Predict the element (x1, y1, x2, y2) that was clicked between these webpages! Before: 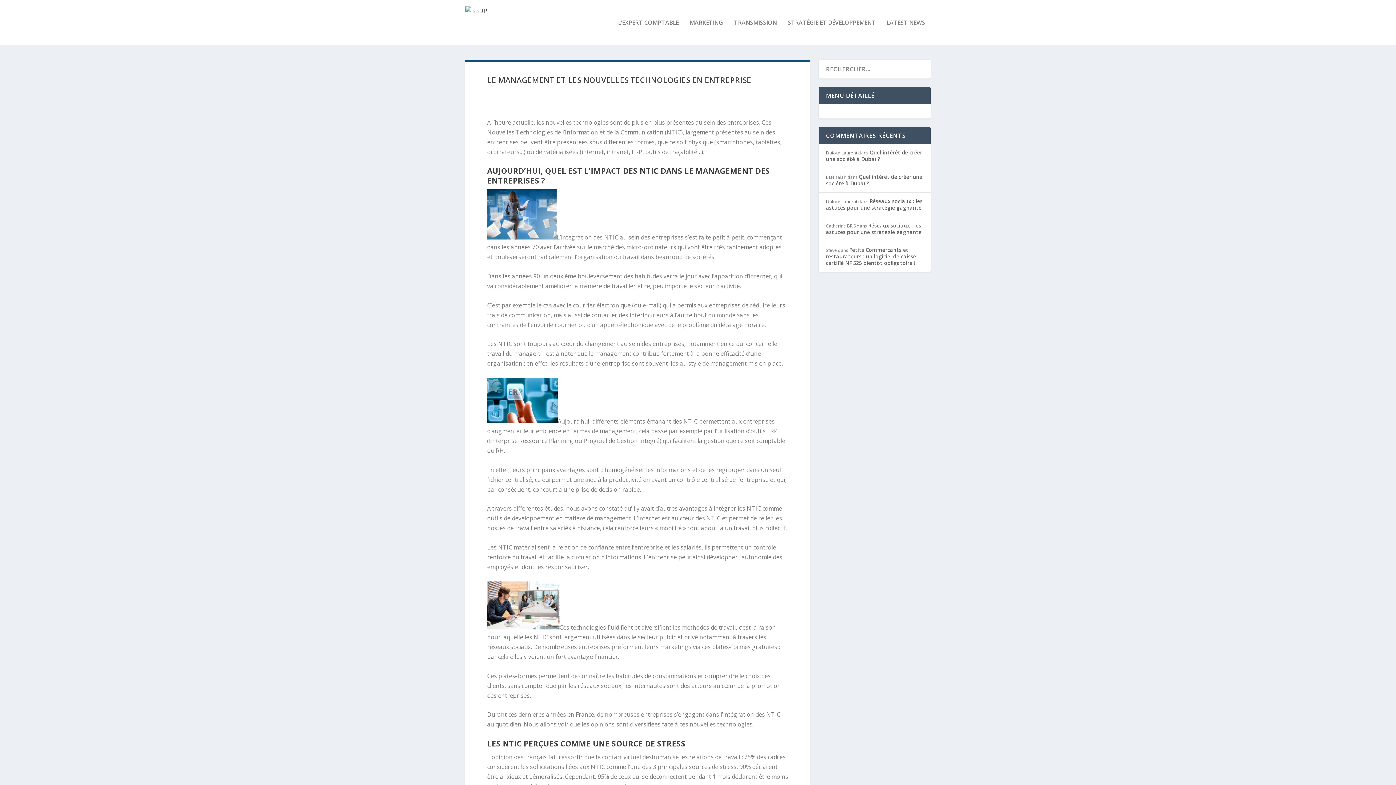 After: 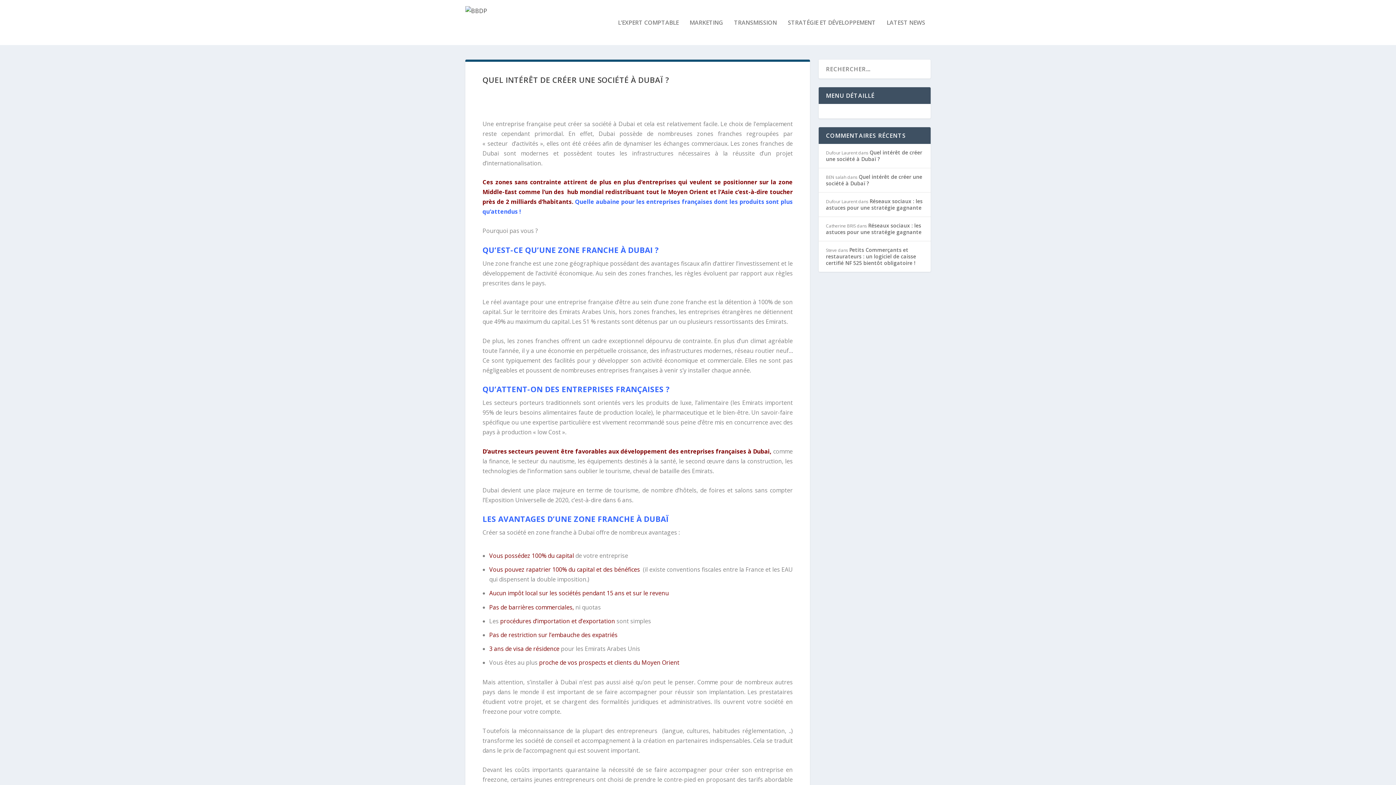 Action: bbox: (826, 173, 922, 186) label: Quel intérêt de créer une société à Dubaï ?